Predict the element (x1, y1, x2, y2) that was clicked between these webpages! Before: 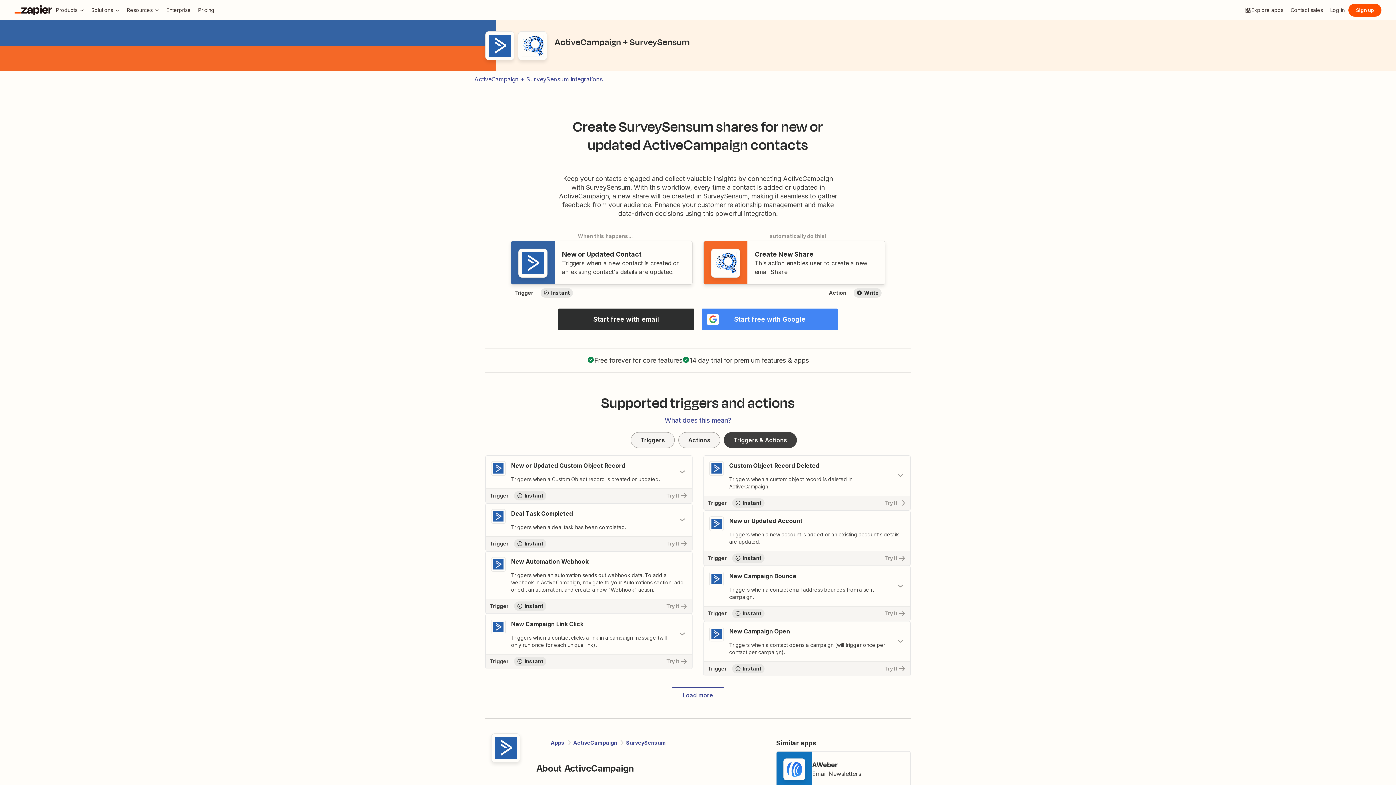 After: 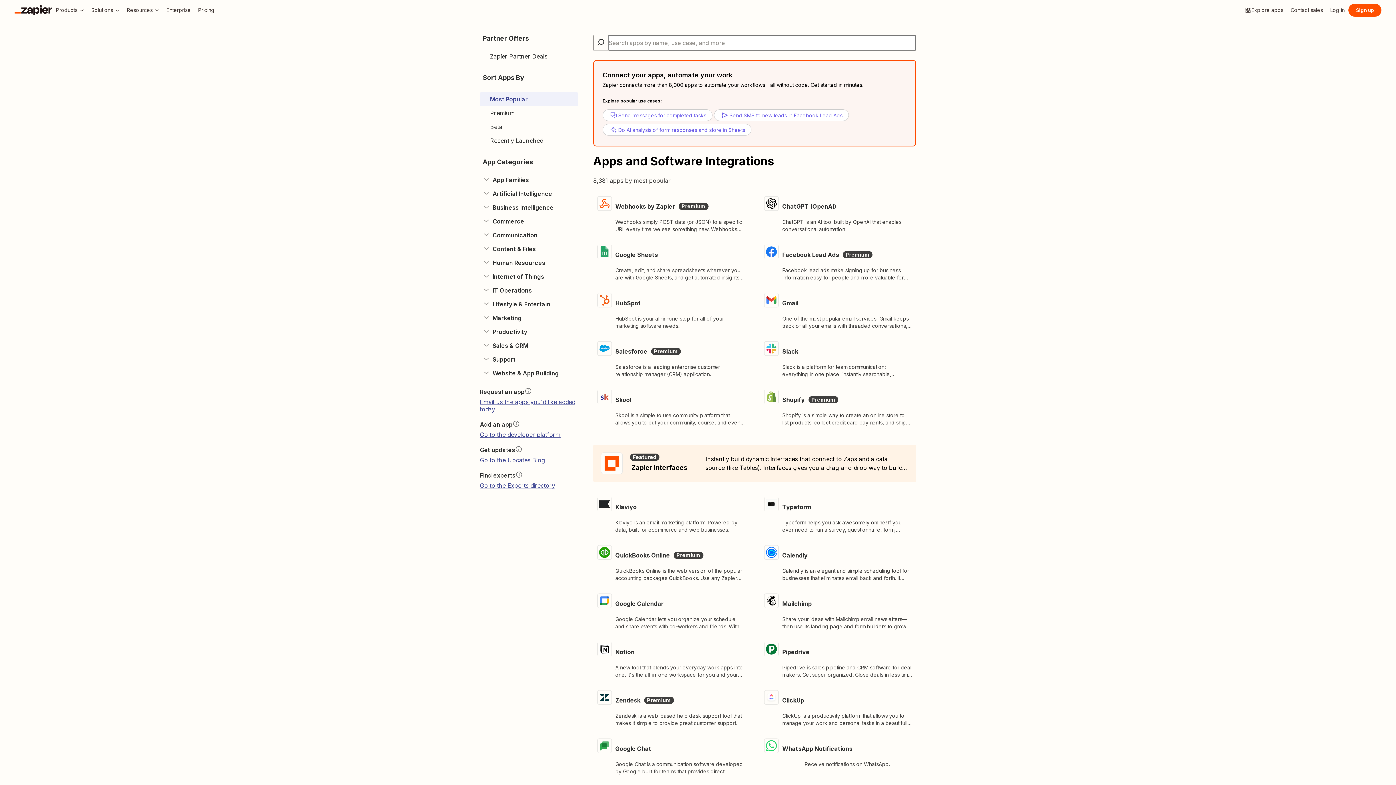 Action: bbox: (1241, 3, 1287, 16) label: Explore apps